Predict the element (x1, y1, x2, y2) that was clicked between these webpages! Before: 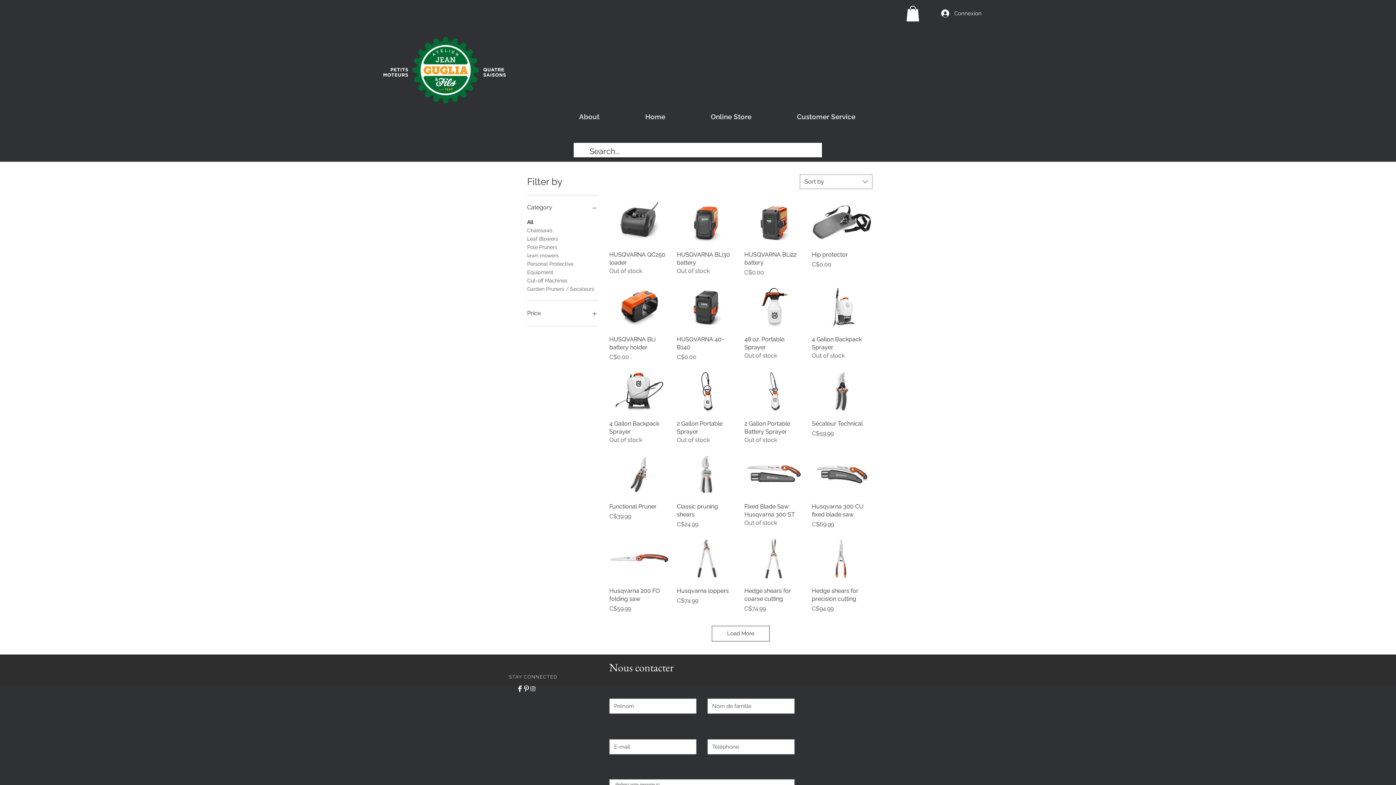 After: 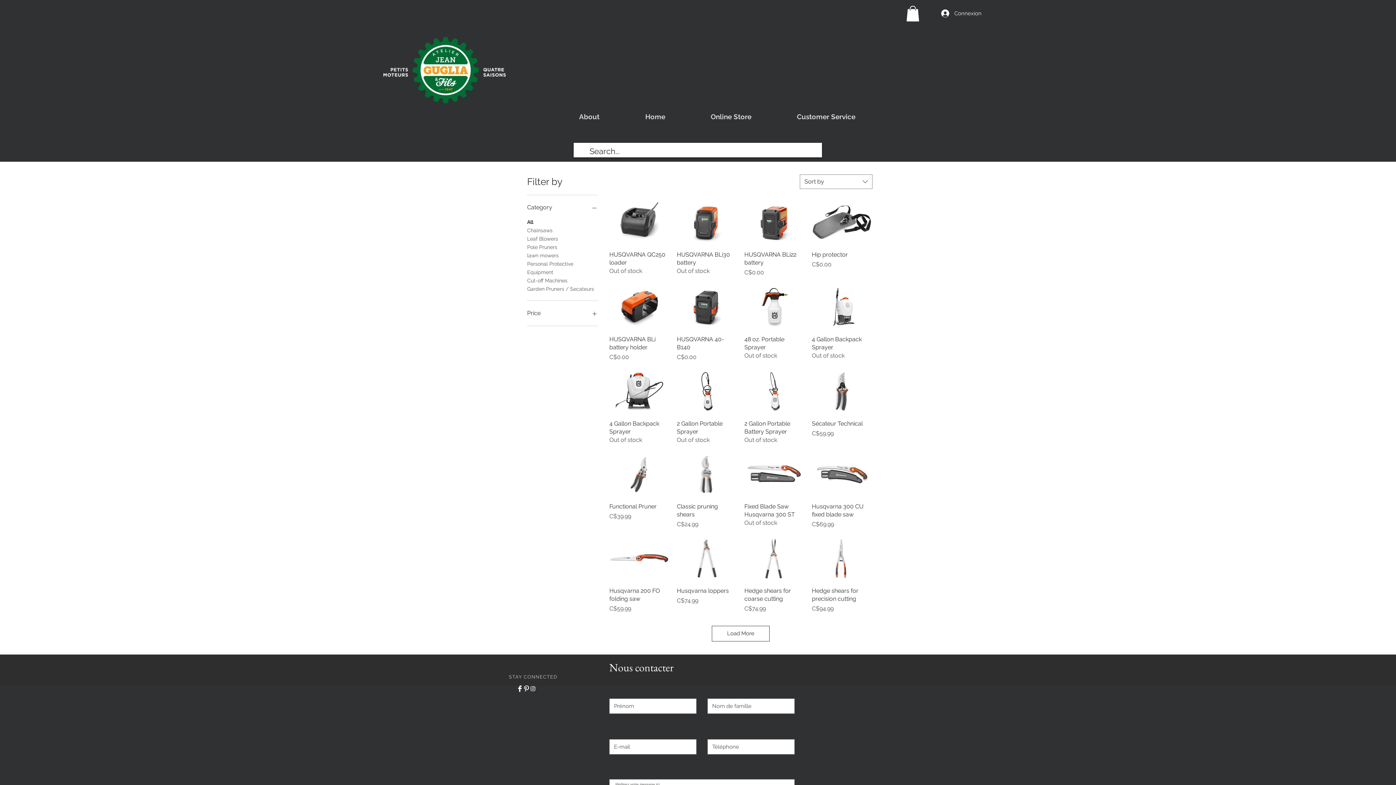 Action: label: Instagram bbox: (529, 685, 536, 692)